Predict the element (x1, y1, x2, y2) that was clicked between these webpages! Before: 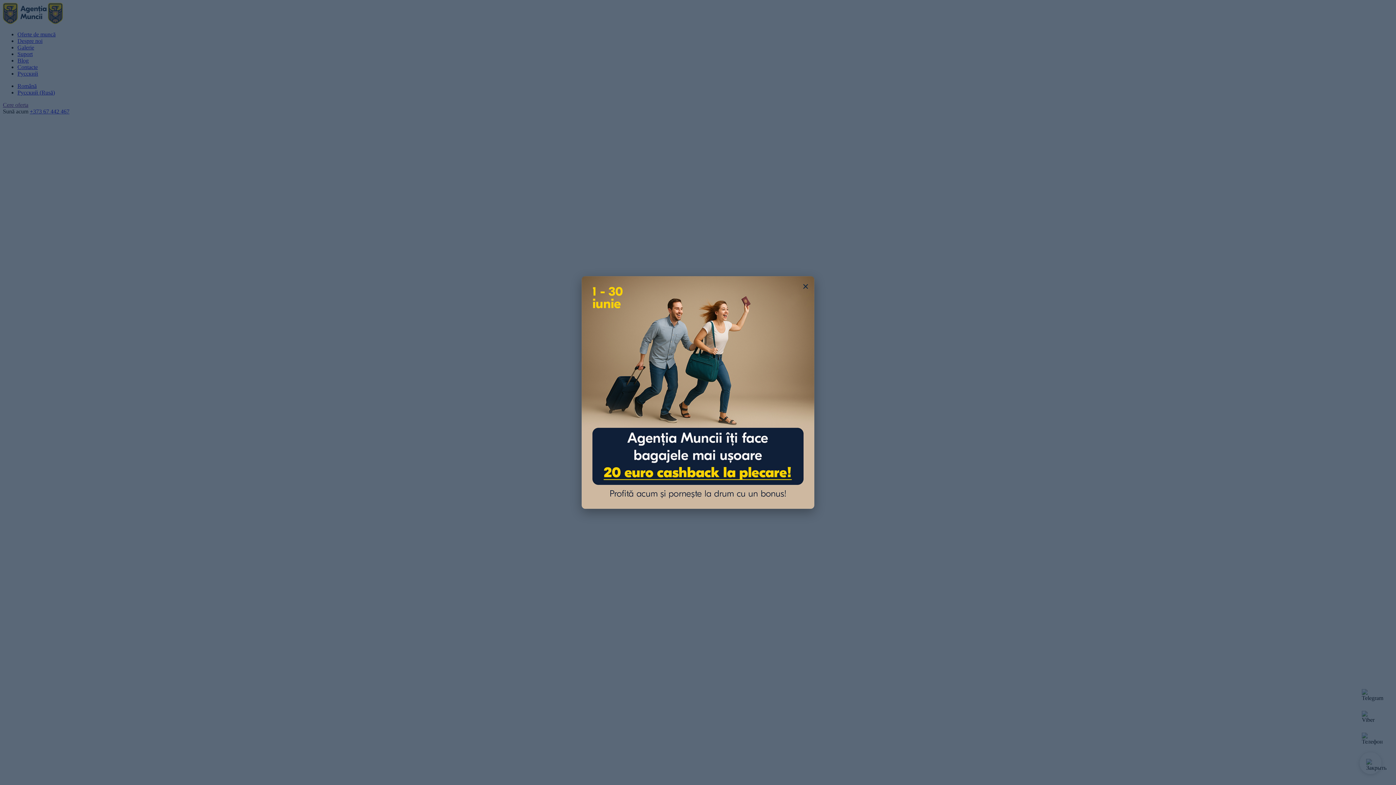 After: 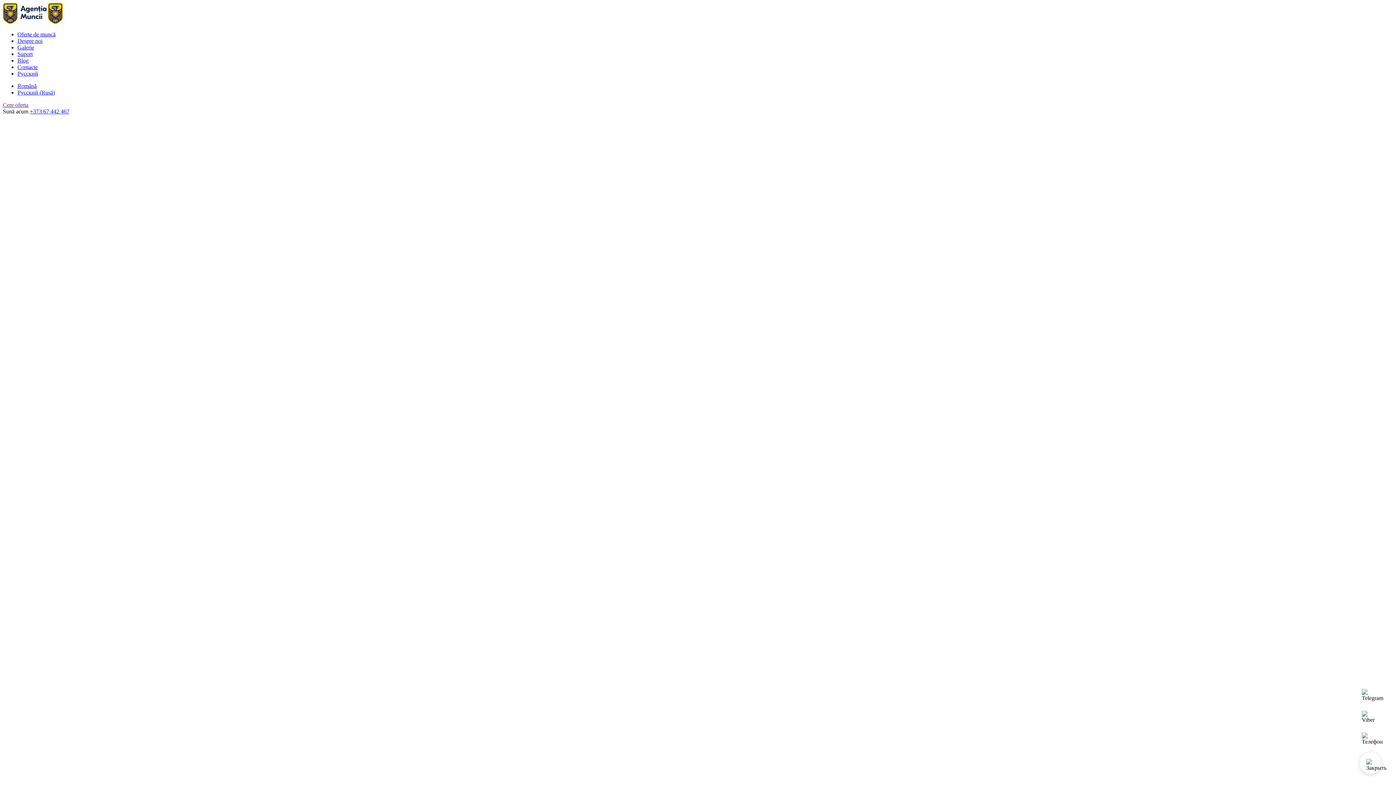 Action: bbox: (583, 278, 812, 507)